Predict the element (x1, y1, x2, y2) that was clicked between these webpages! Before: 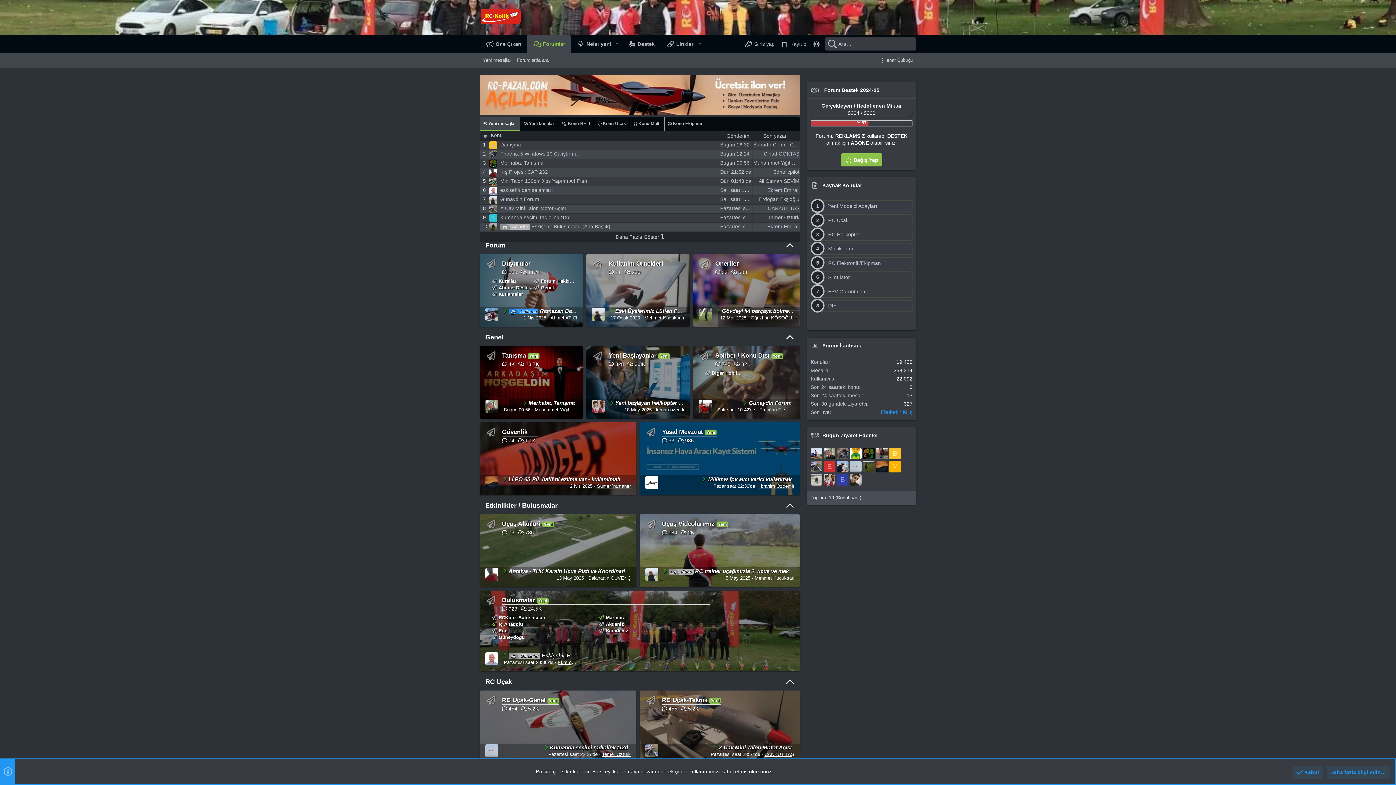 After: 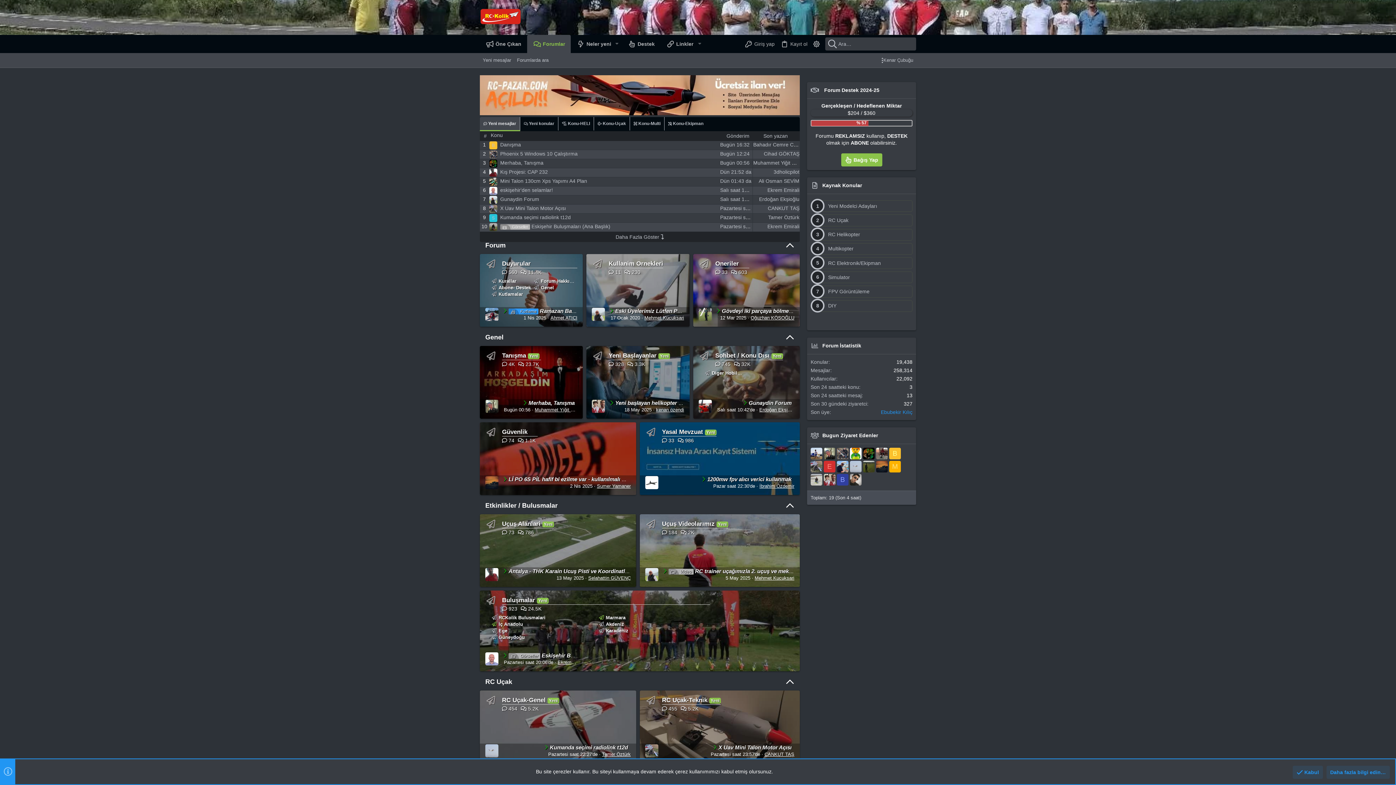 Action: label: B bbox: (489, 141, 497, 149)